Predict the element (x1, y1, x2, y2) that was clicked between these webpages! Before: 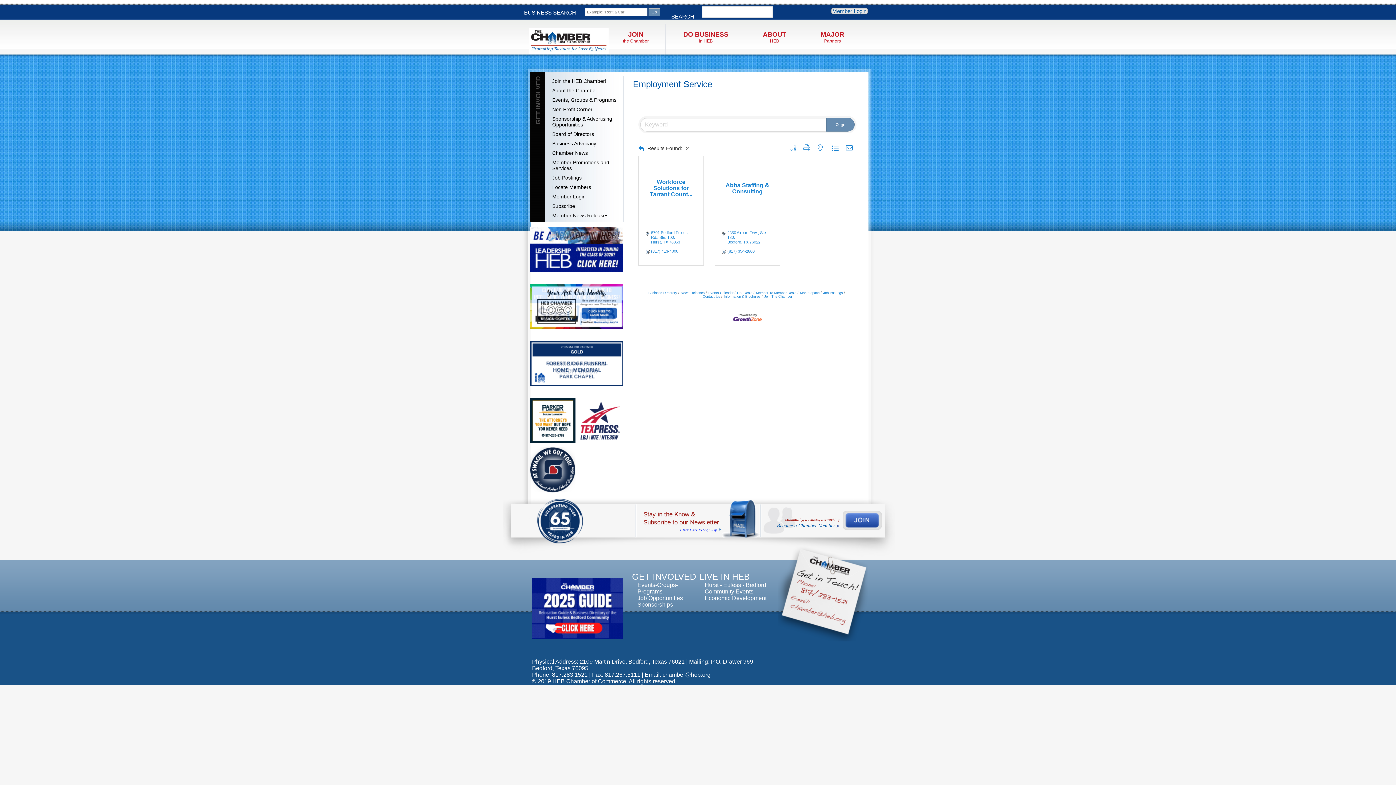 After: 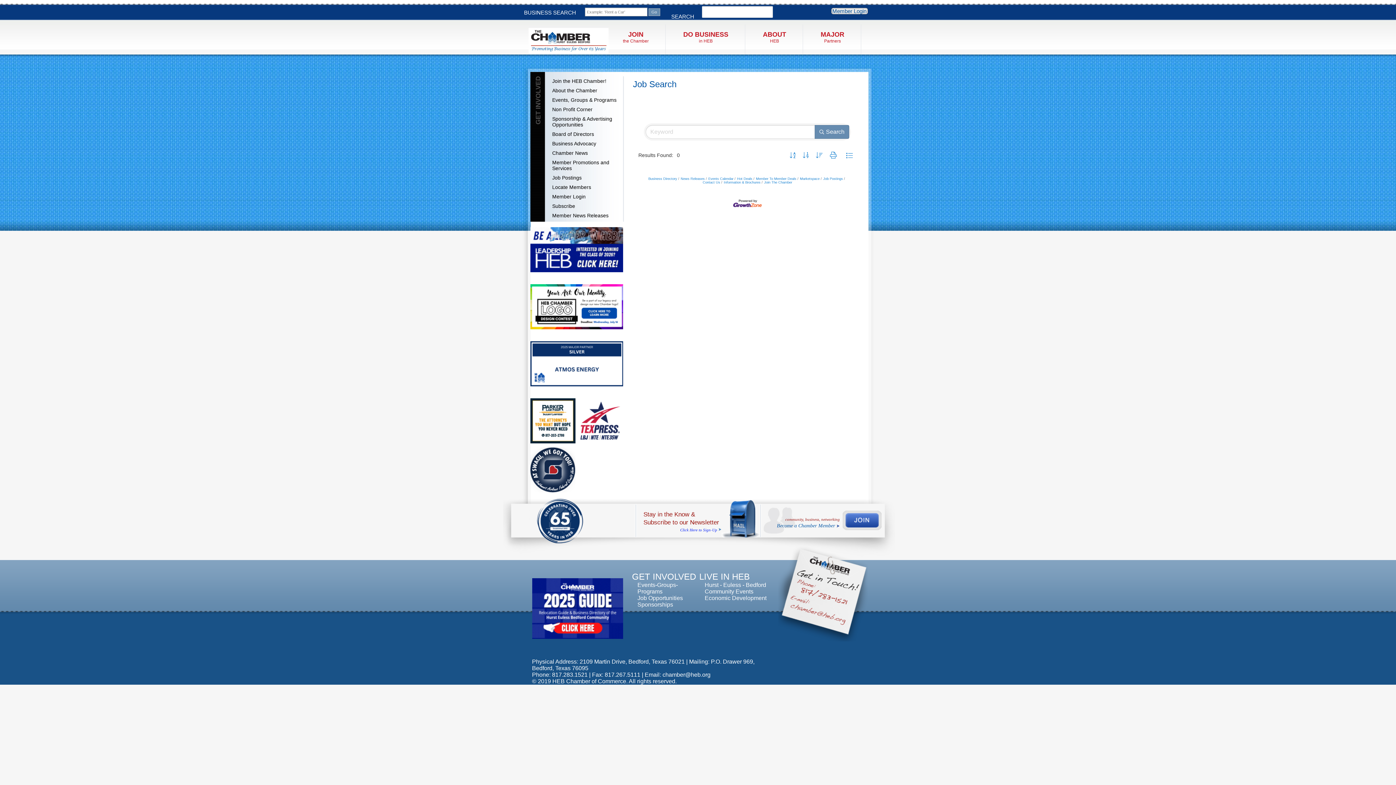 Action: bbox: (637, 595, 683, 601) label: Job Opportunities